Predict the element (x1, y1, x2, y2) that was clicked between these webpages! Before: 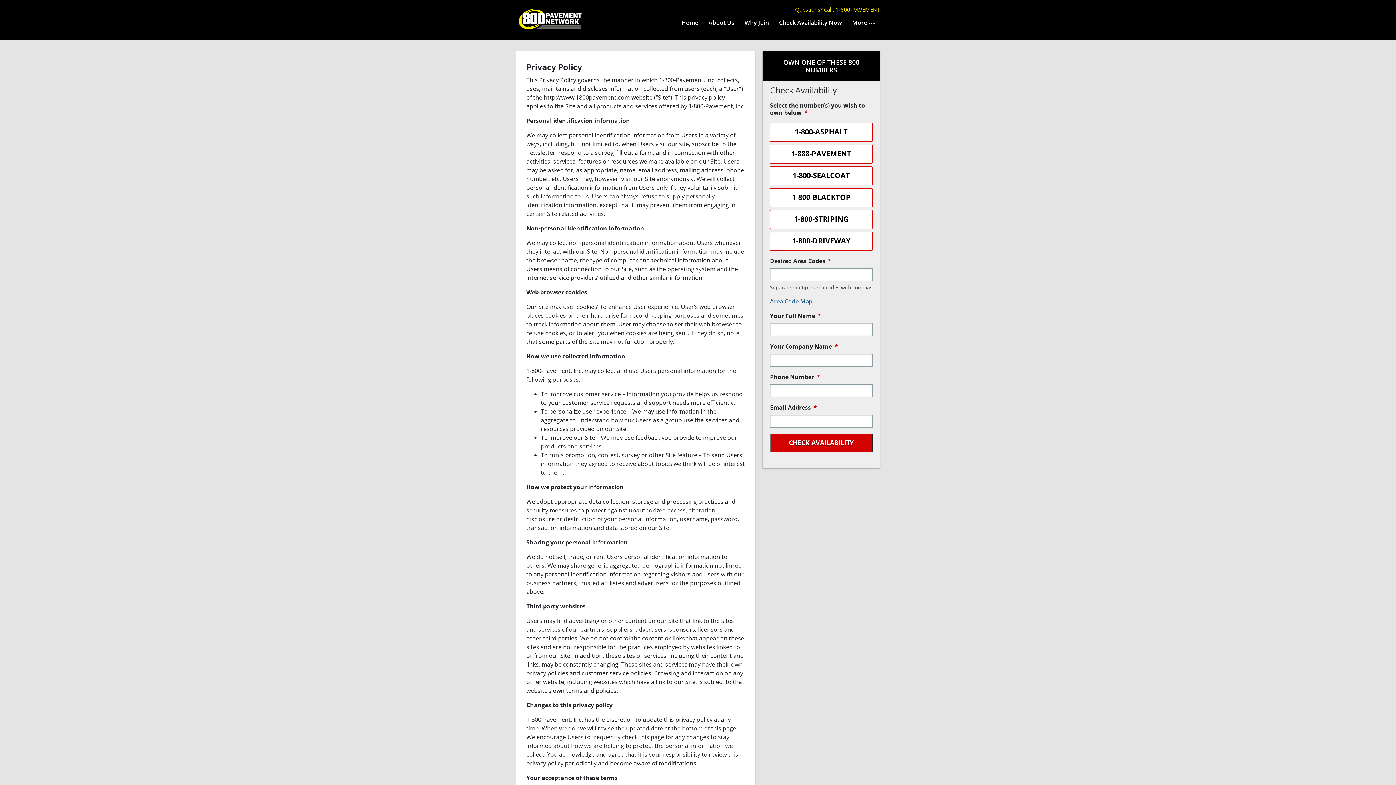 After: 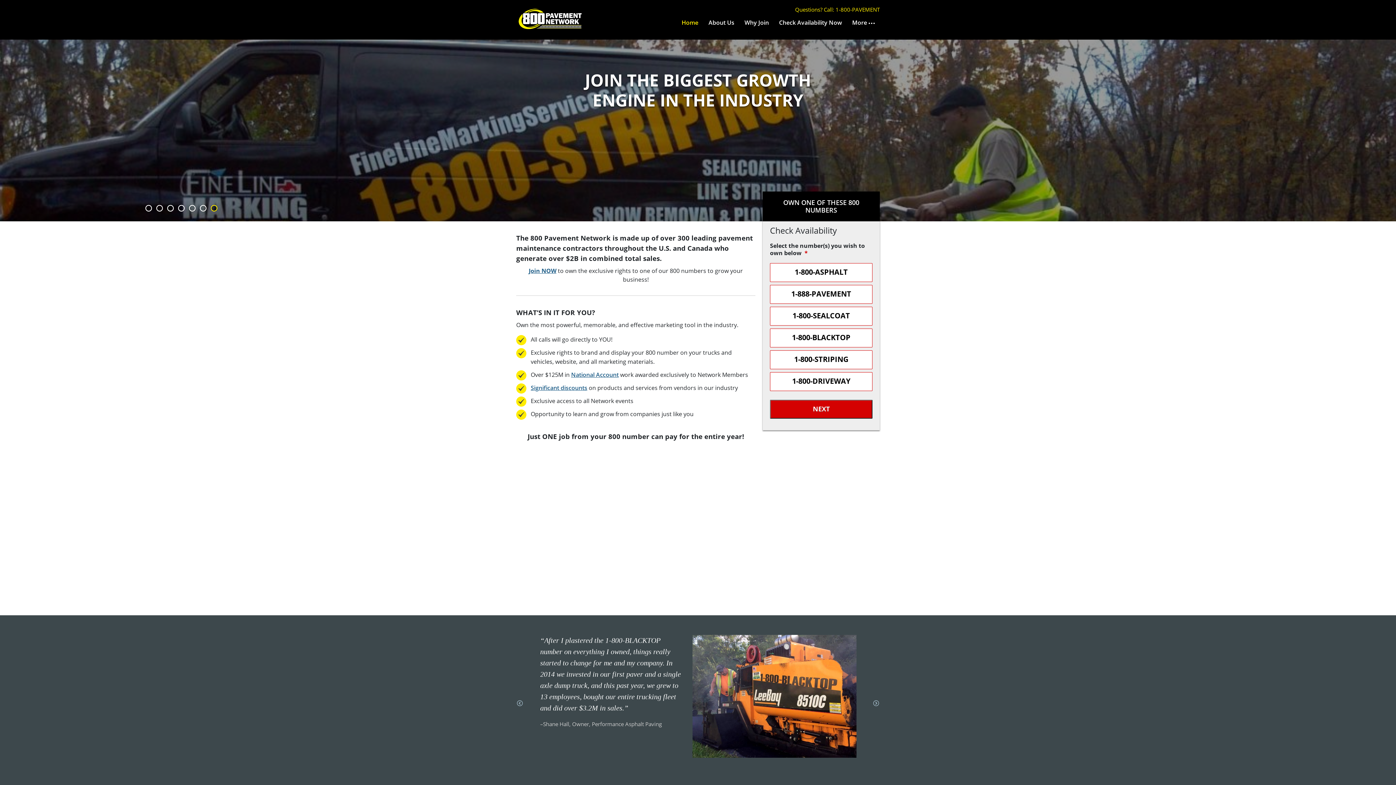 Action: bbox: (516, 13, 583, 21)